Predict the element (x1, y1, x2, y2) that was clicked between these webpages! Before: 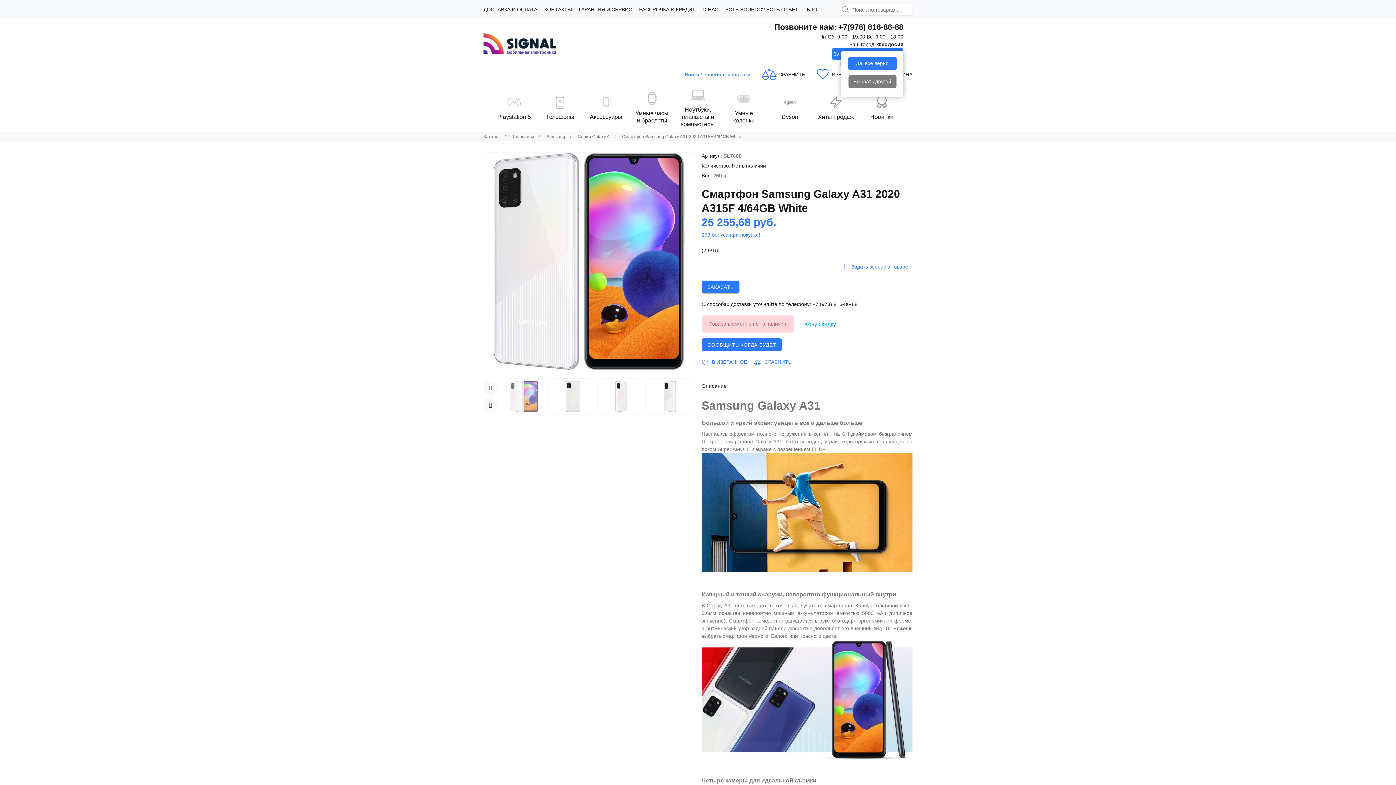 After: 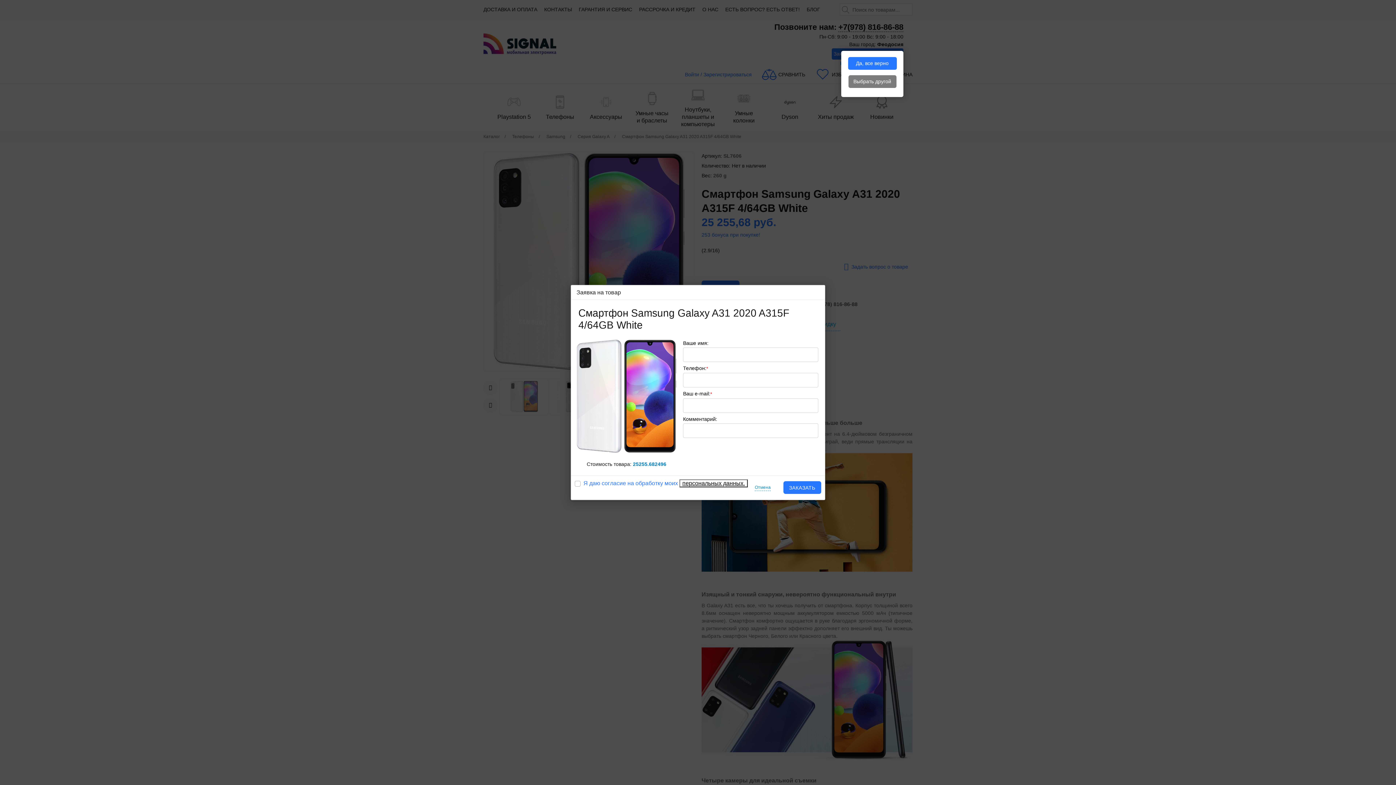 Action: label: ЗАКАЗАТЬ bbox: (701, 280, 739, 293)